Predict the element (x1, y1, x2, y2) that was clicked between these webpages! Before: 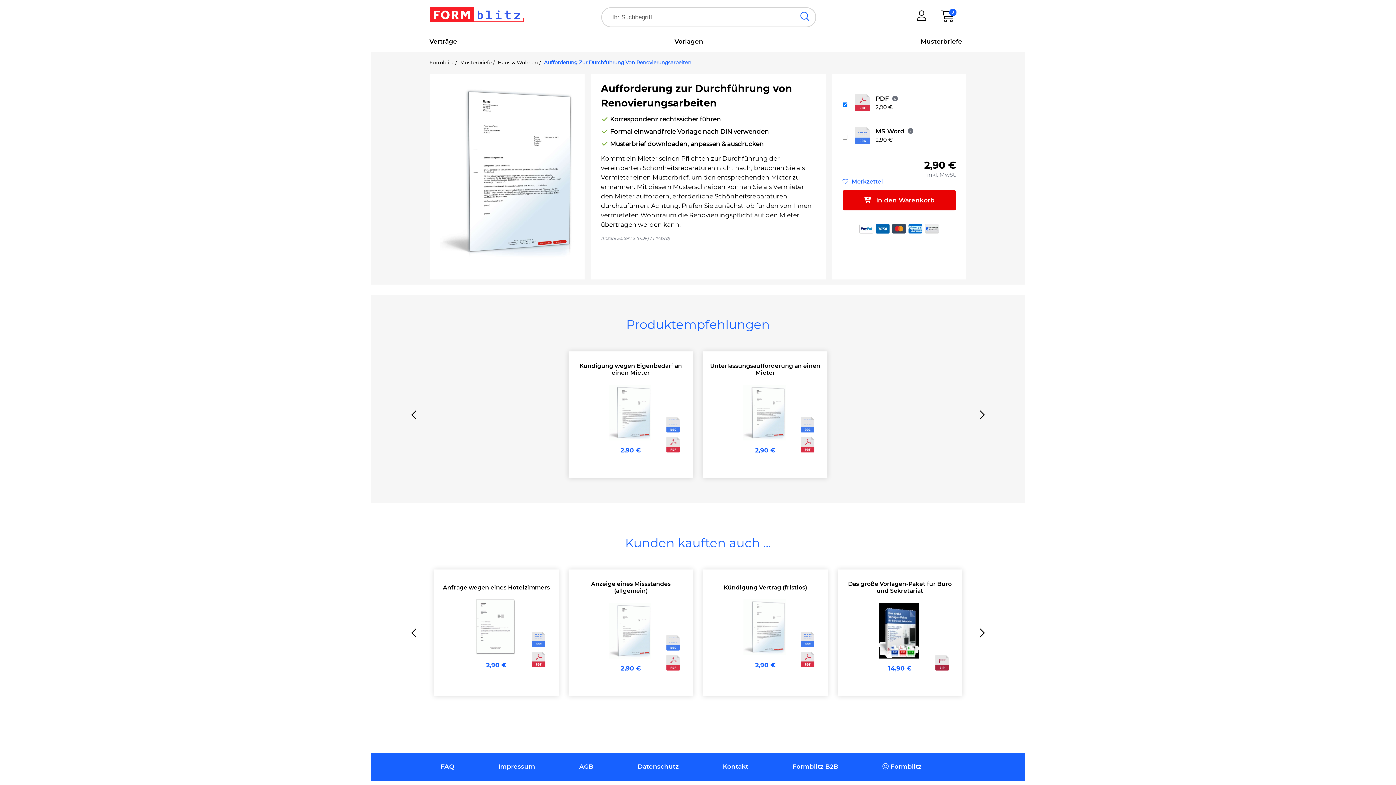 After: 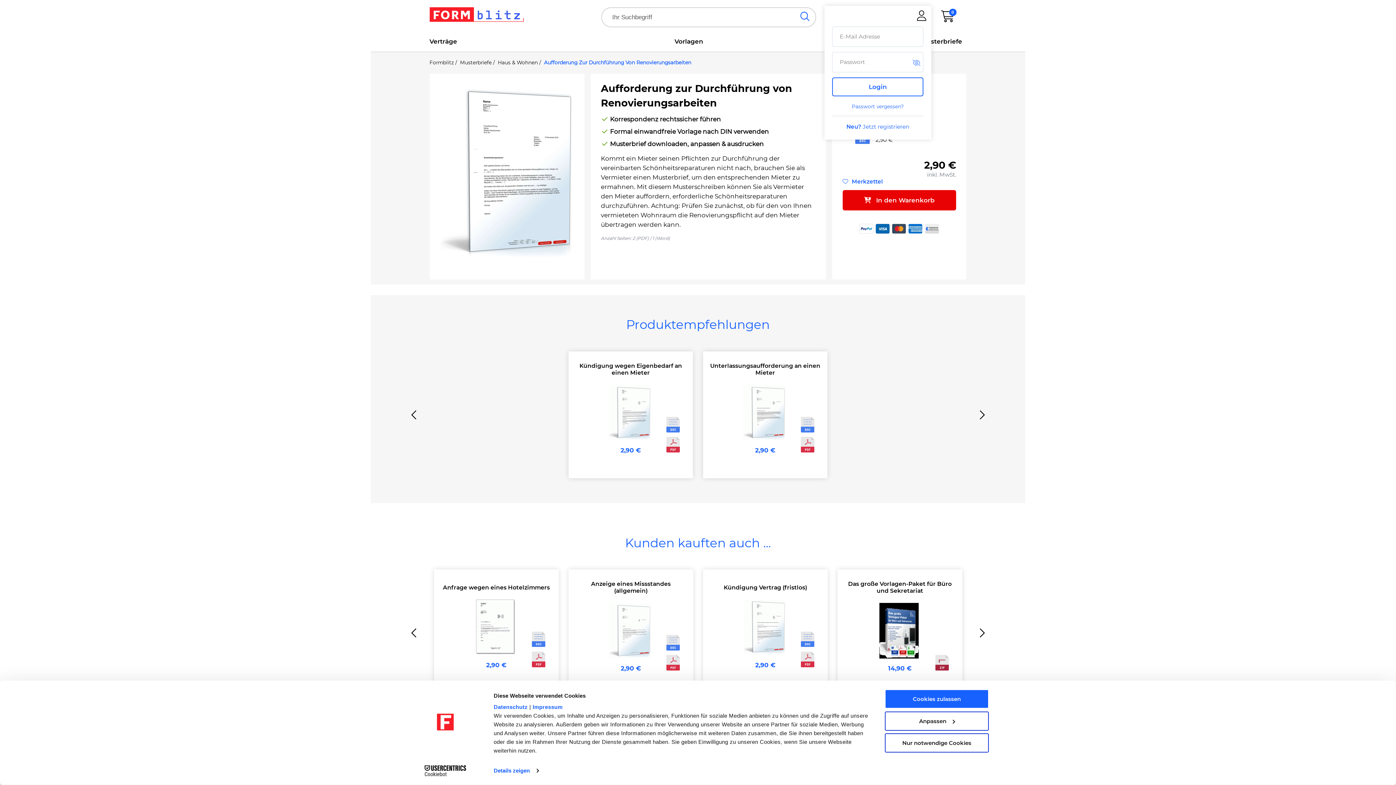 Action: bbox: (917, 13, 931, 21)